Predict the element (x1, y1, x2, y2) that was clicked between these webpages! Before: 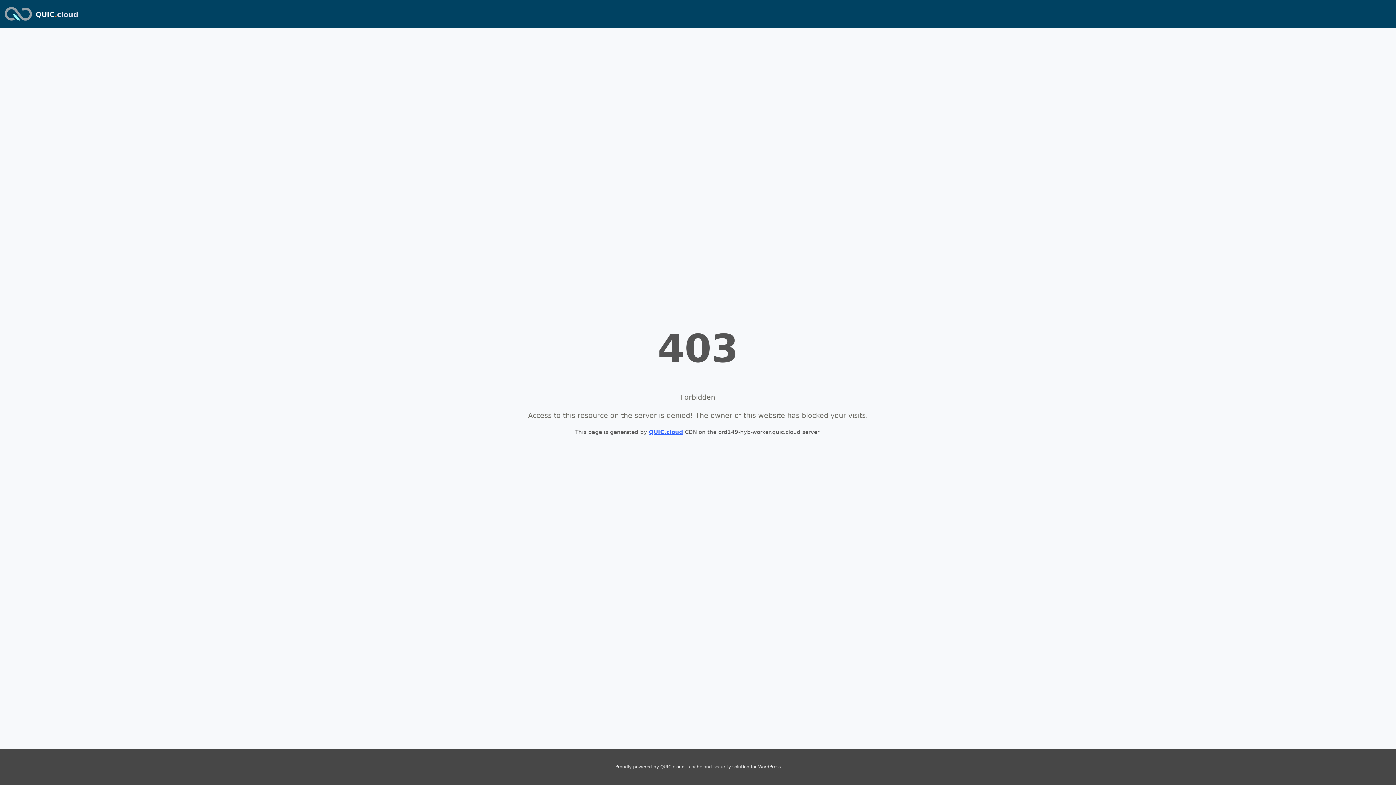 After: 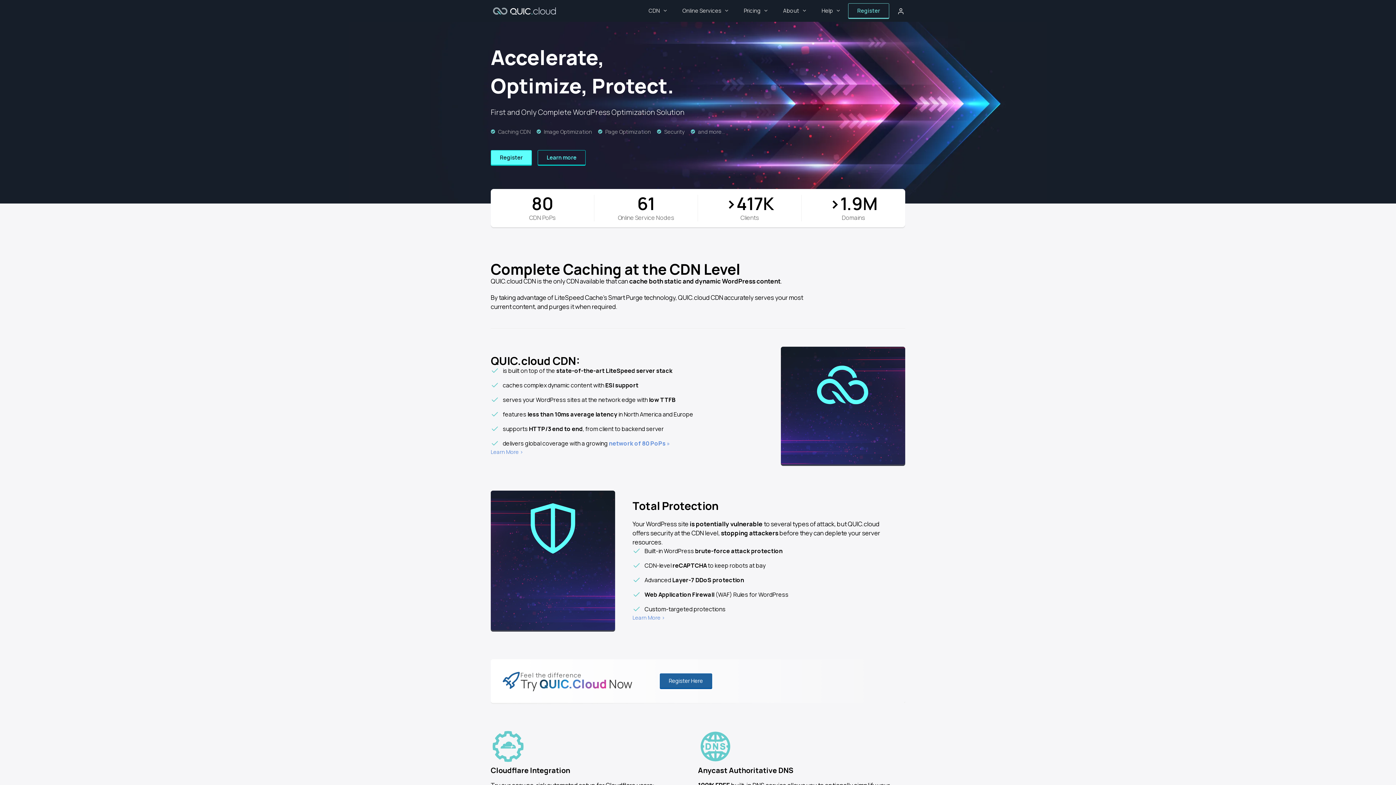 Action: bbox: (2, 2, 33, 24)